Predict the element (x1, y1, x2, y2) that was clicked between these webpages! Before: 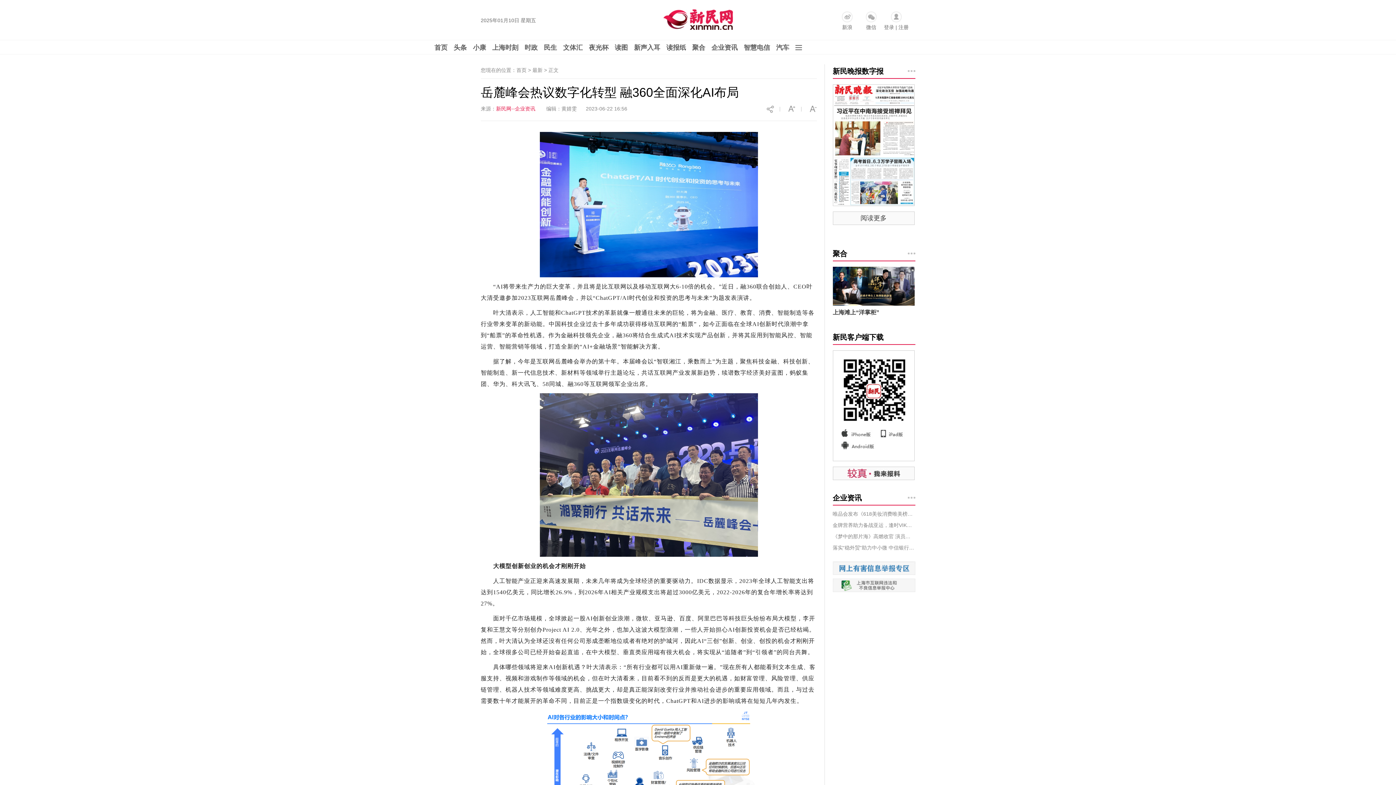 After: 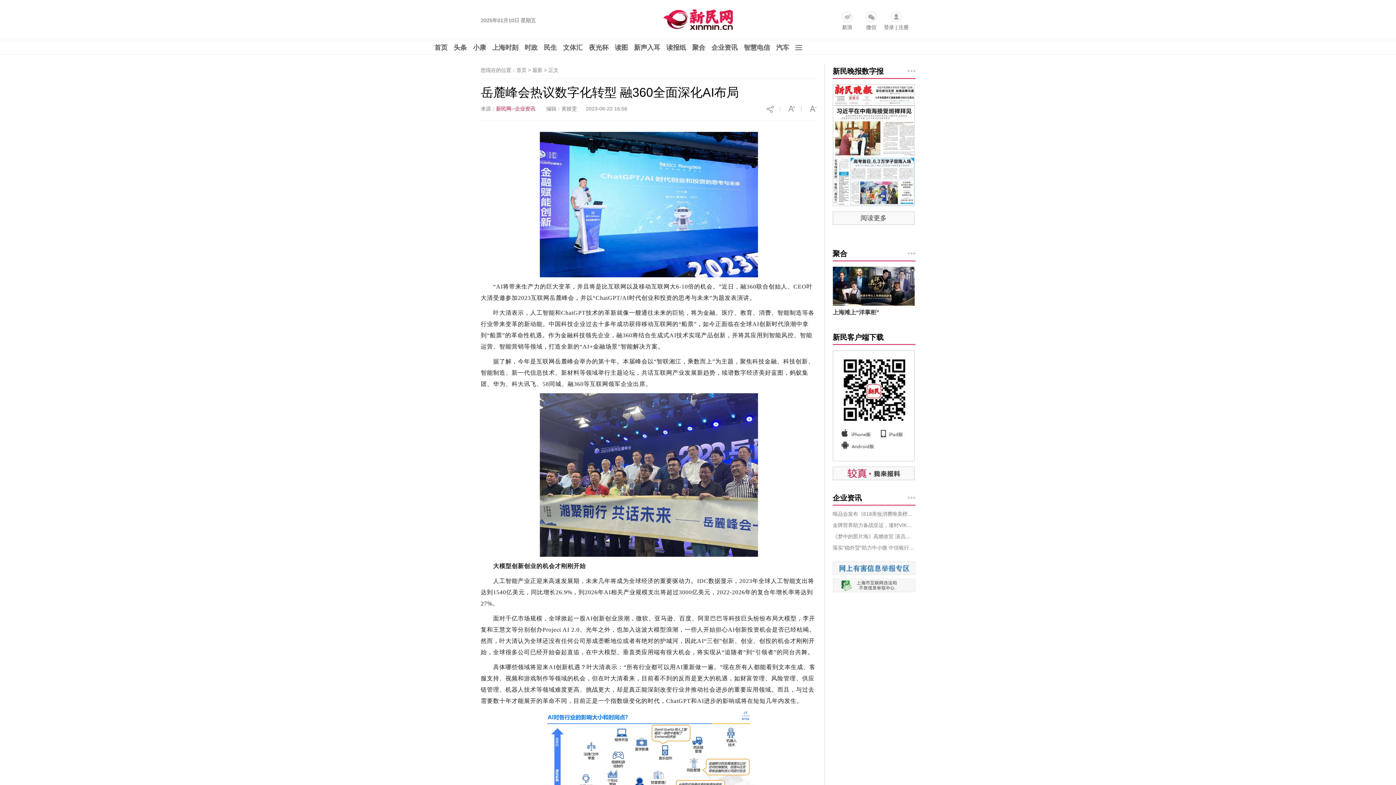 Action: bbox: (907, 70, 915, 72)